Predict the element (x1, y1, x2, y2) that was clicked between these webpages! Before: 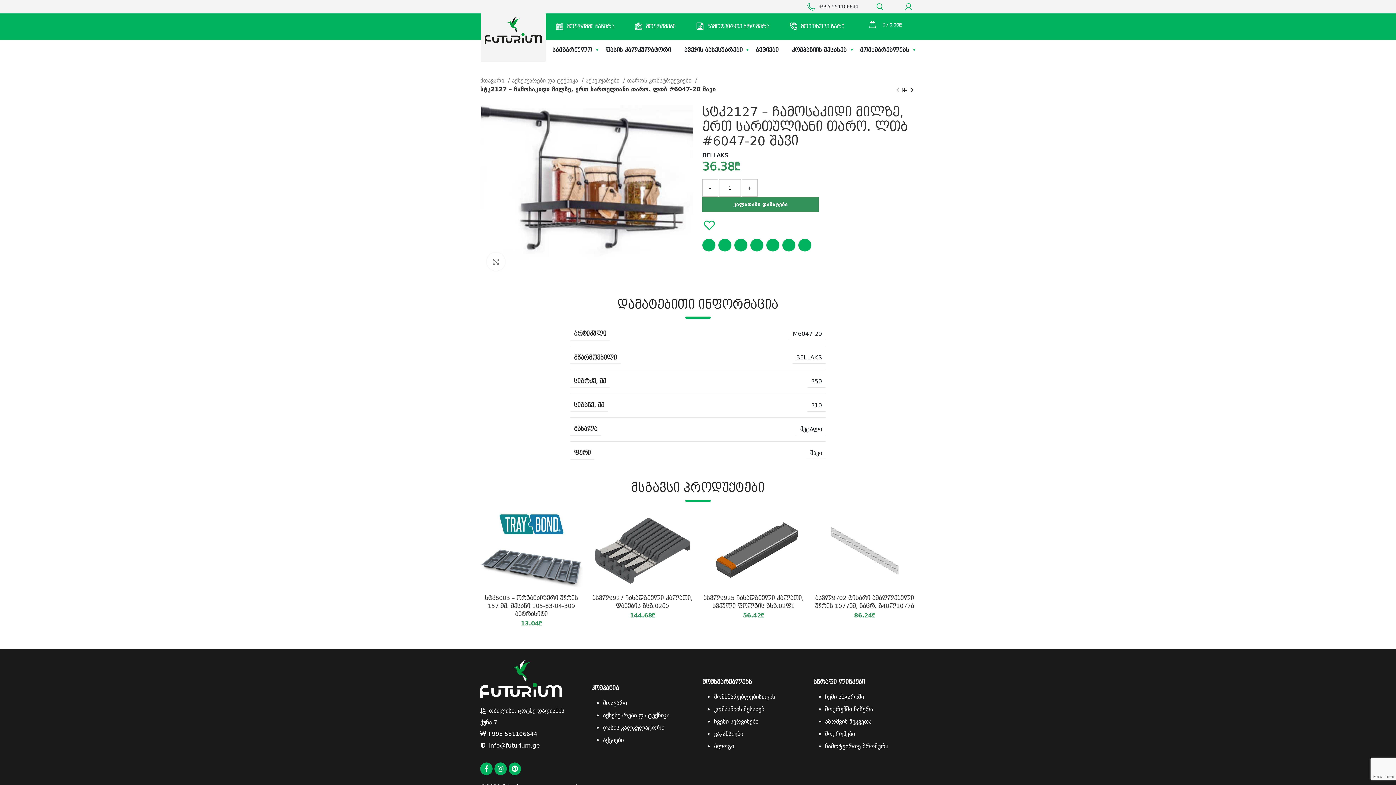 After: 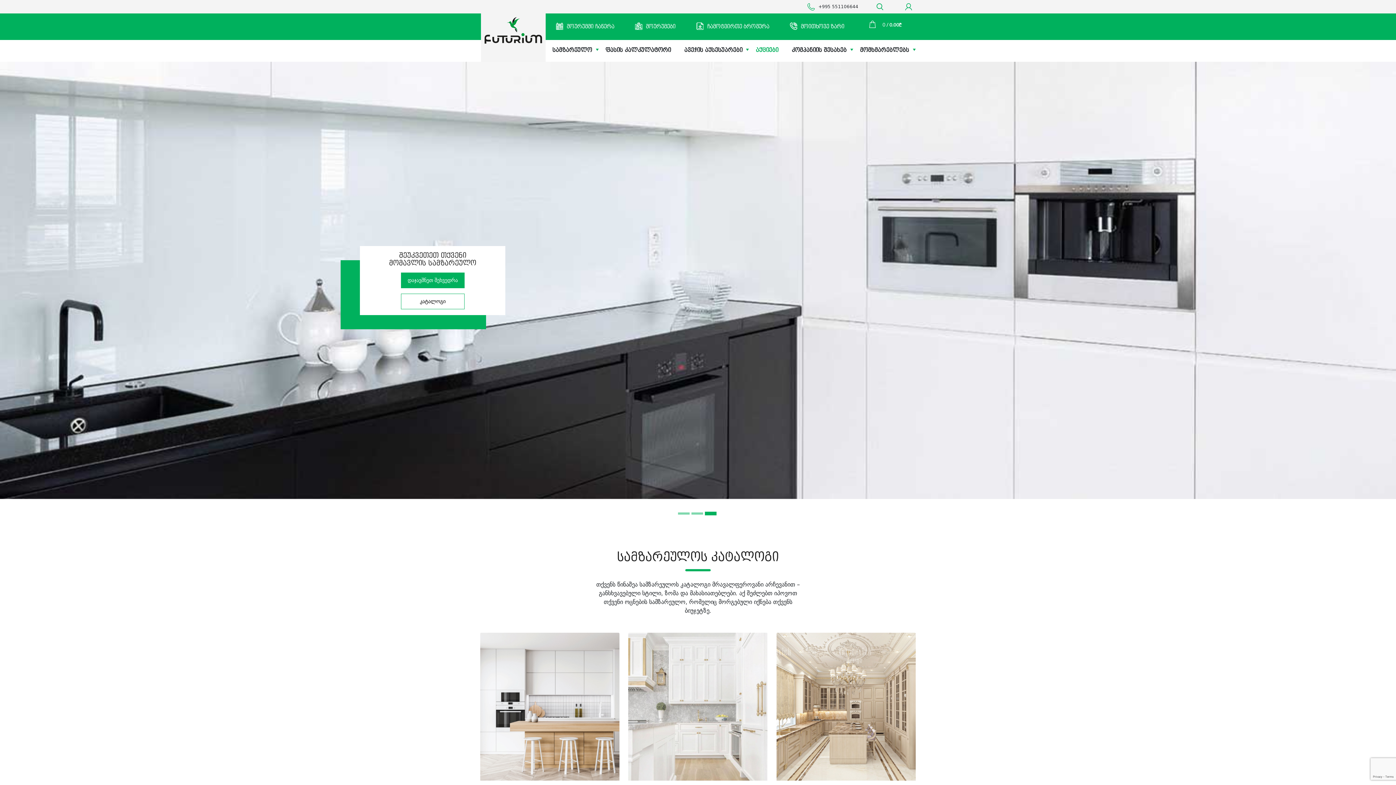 Action: bbox: (481, -1, 545, 61)